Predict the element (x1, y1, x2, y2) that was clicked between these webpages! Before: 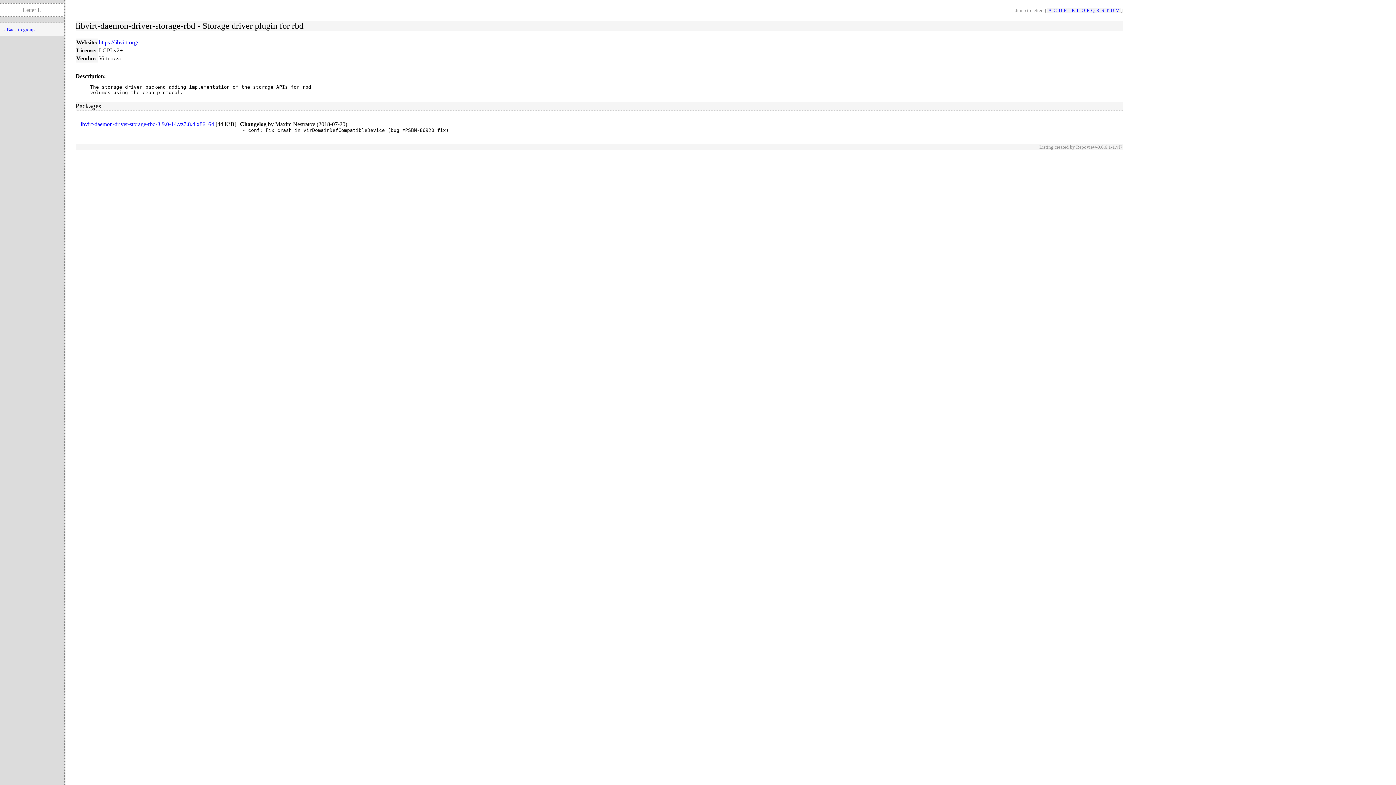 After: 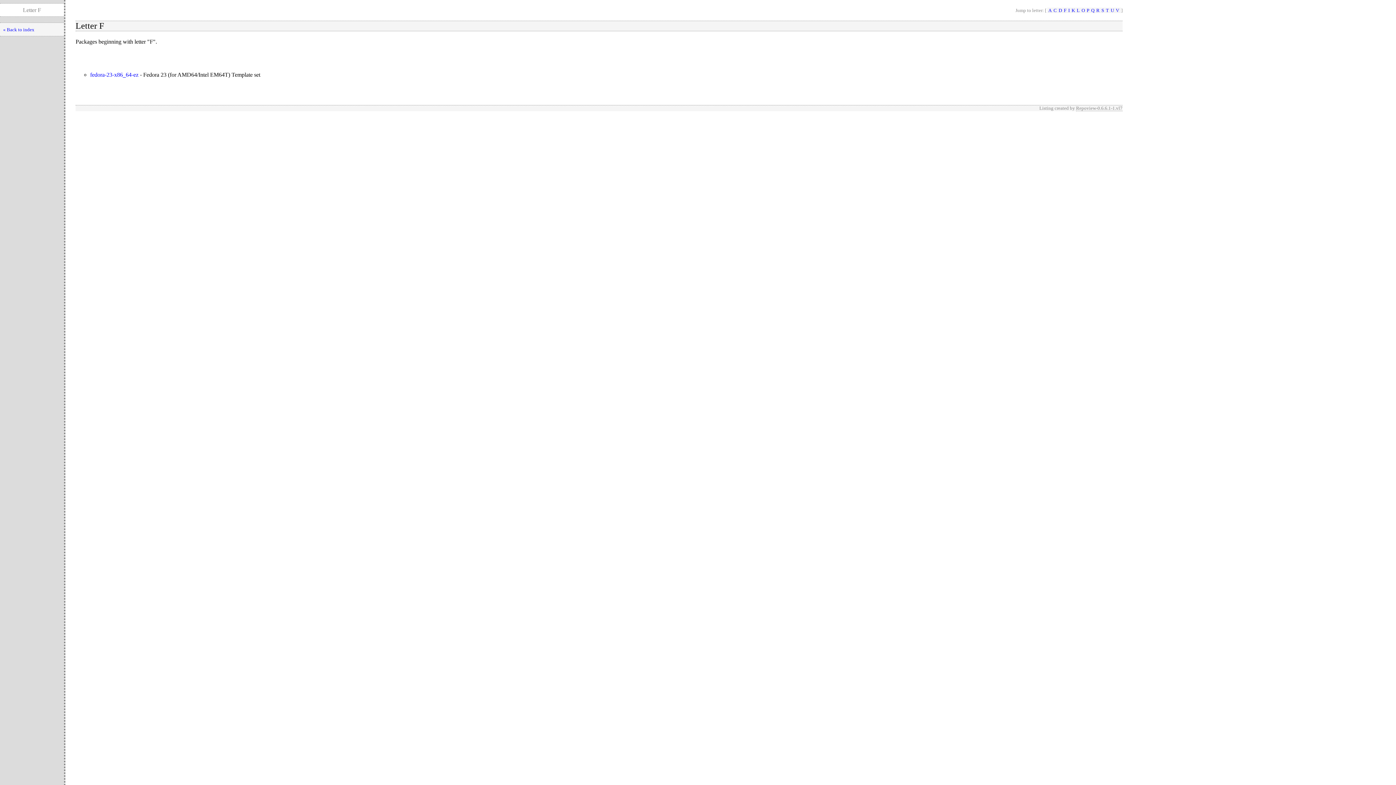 Action: label: F bbox: (1063, 7, 1067, 13)